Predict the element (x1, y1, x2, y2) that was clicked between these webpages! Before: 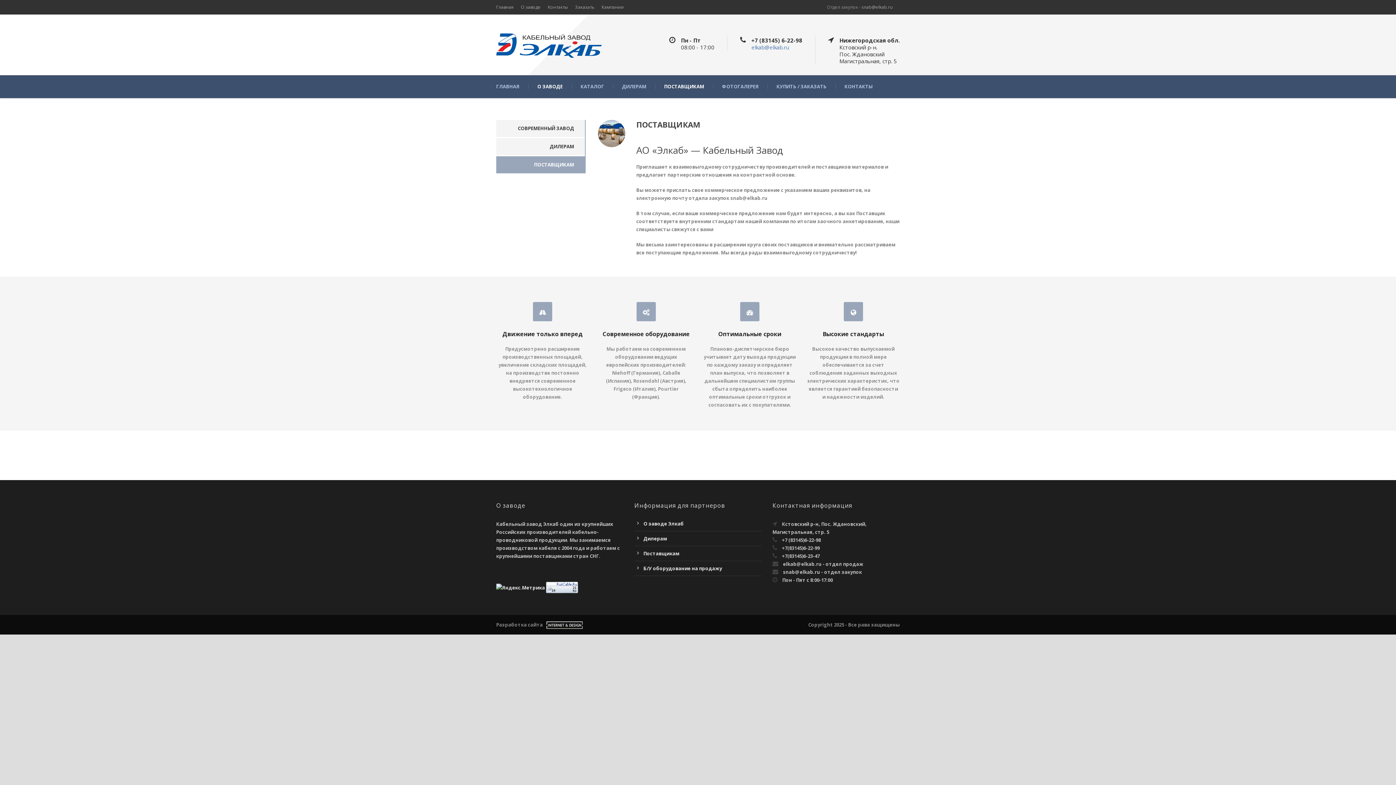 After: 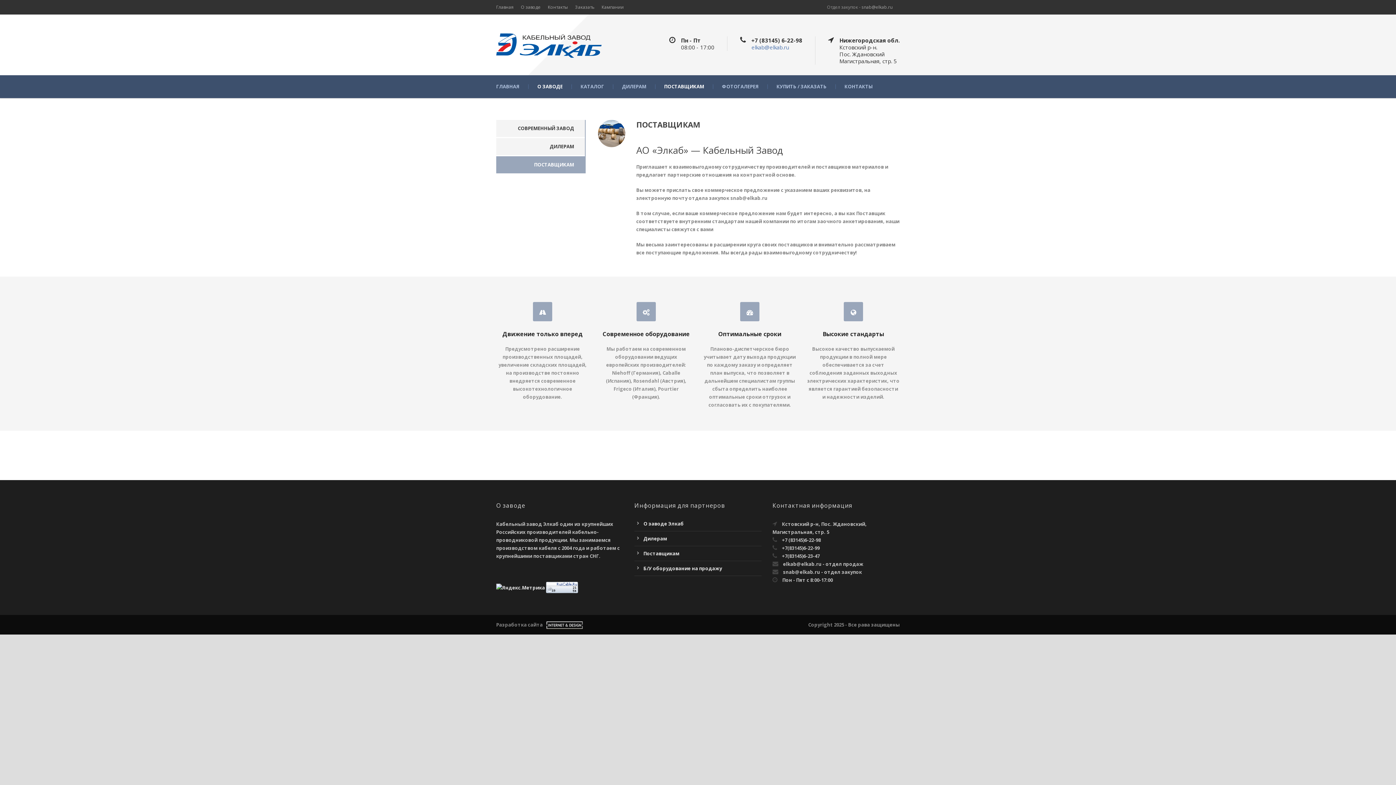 Action: bbox: (643, 550, 679, 557) label: Поставщикам